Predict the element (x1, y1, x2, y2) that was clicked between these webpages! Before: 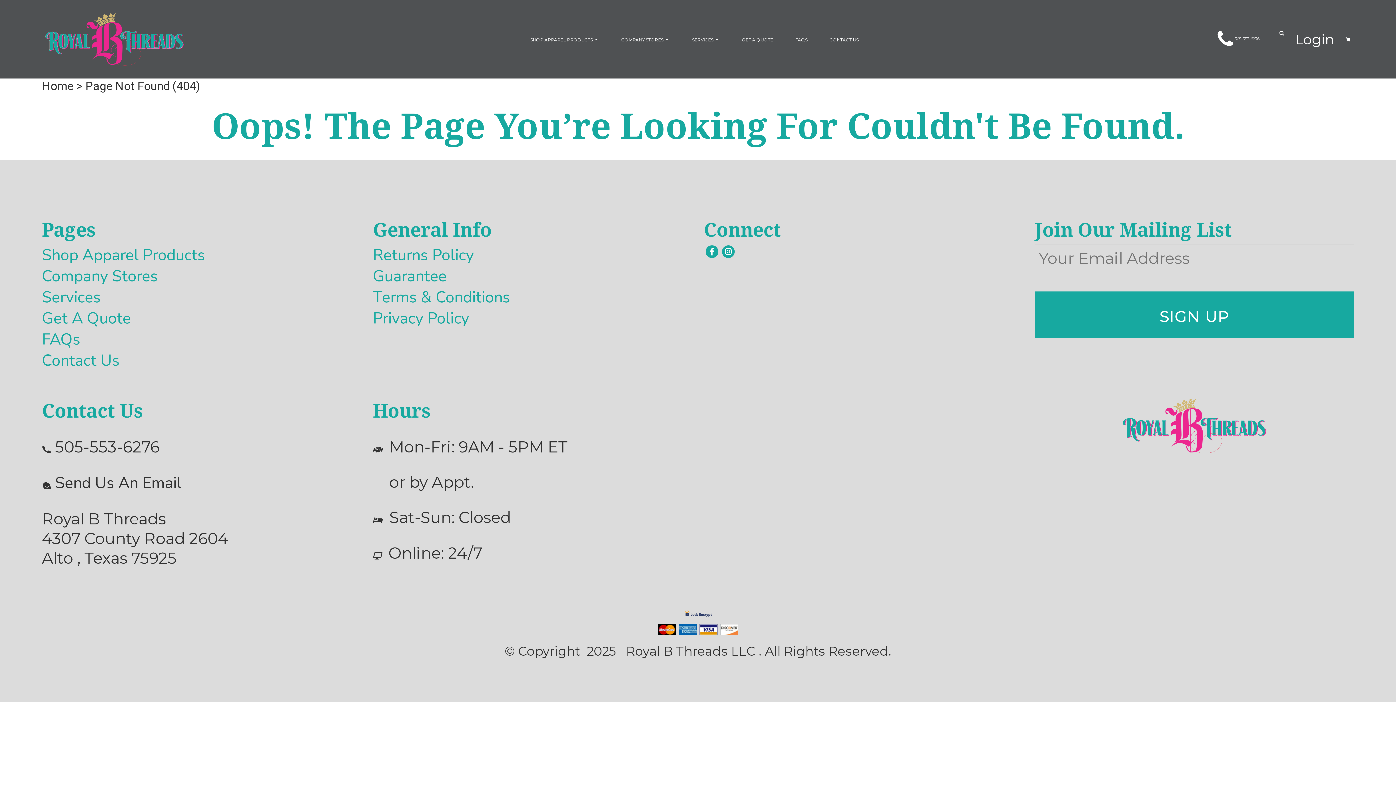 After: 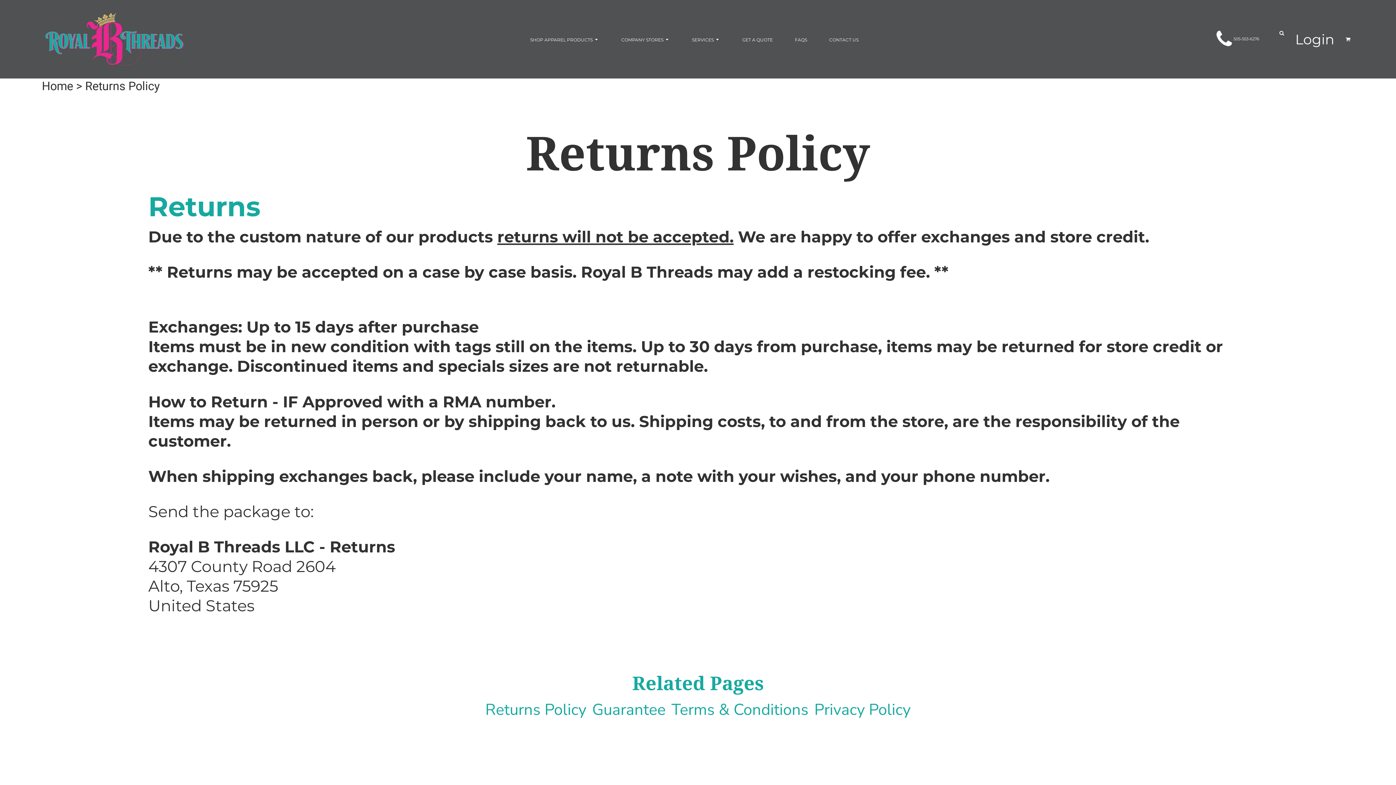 Action: bbox: (372, 244, 474, 265) label: Returns Policy